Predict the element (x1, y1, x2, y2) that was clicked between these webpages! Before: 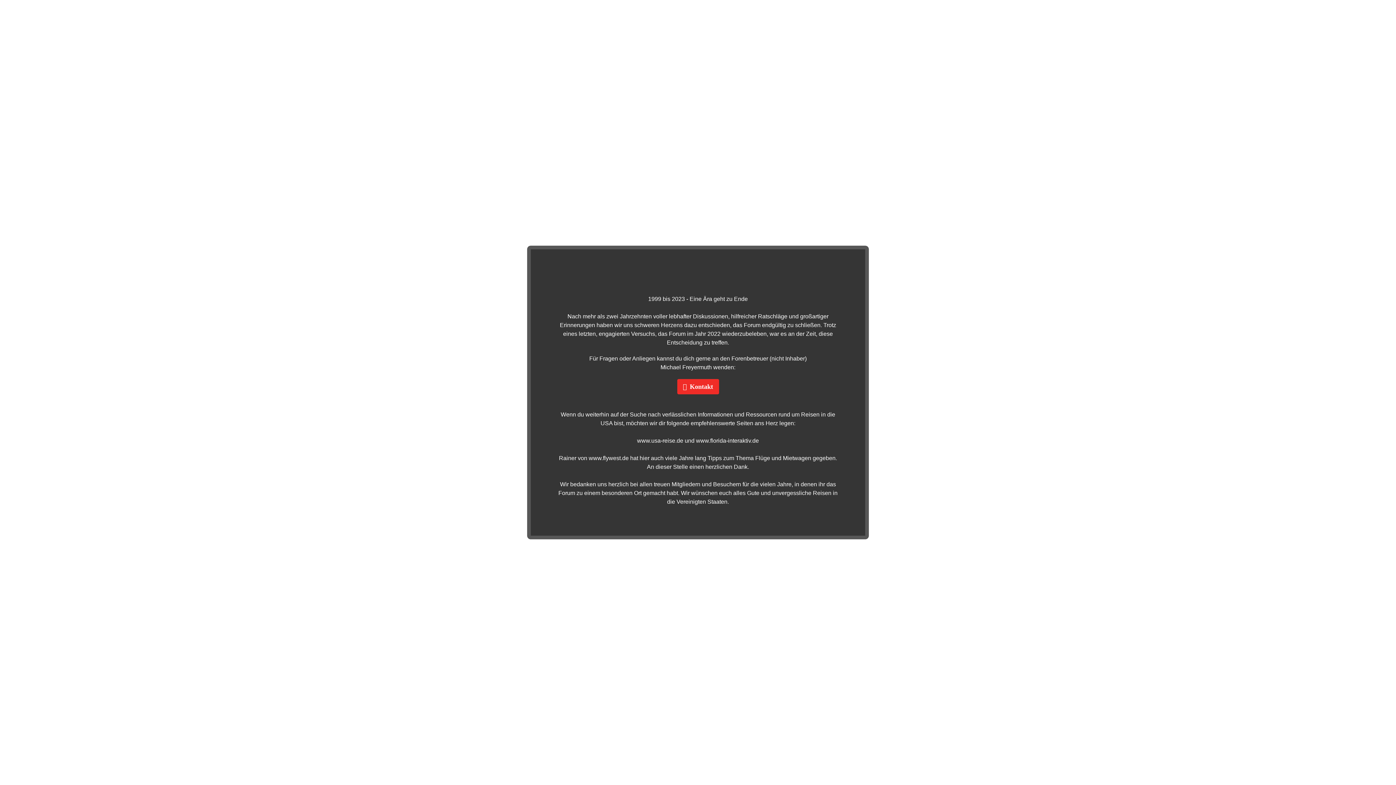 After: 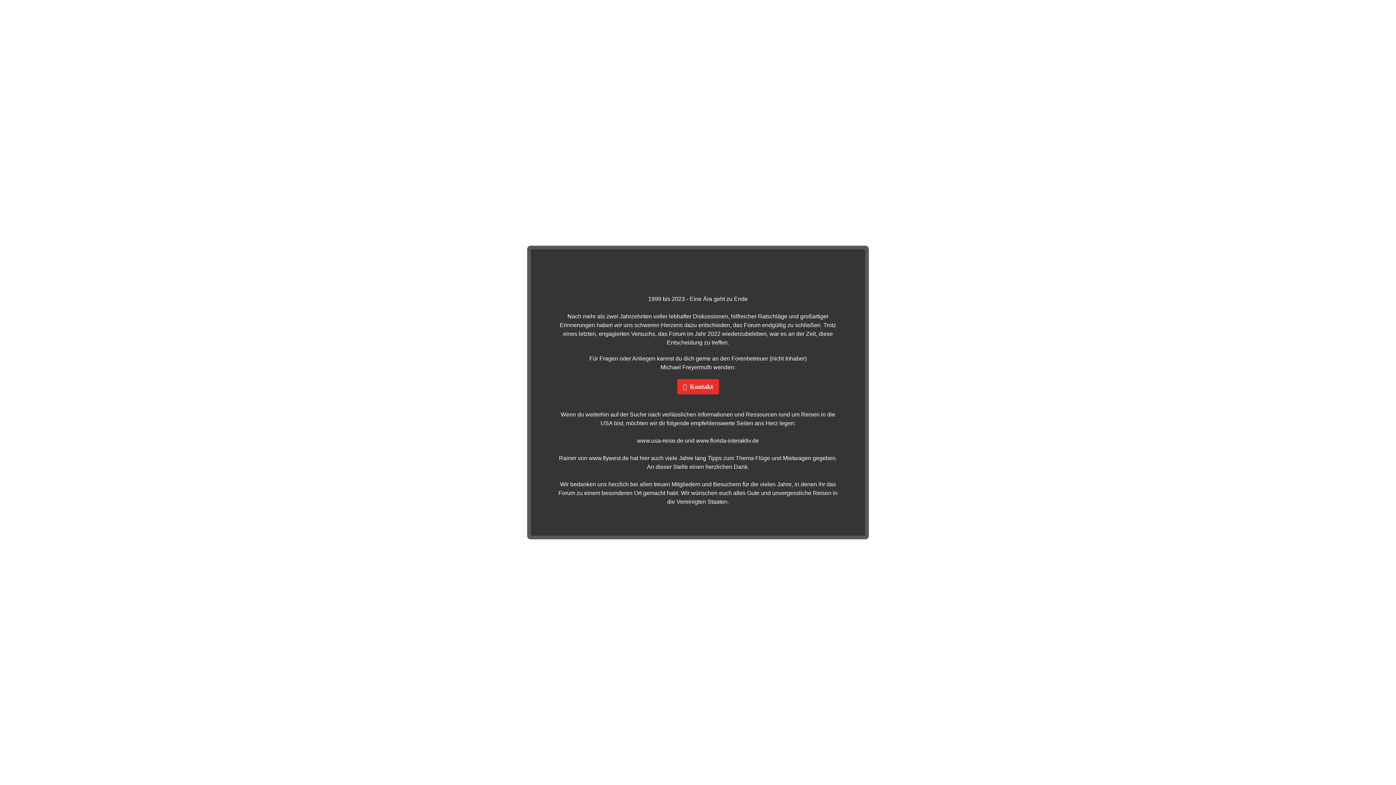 Action: bbox: (696, 437, 759, 444) label: www.florida-interaktiv.de